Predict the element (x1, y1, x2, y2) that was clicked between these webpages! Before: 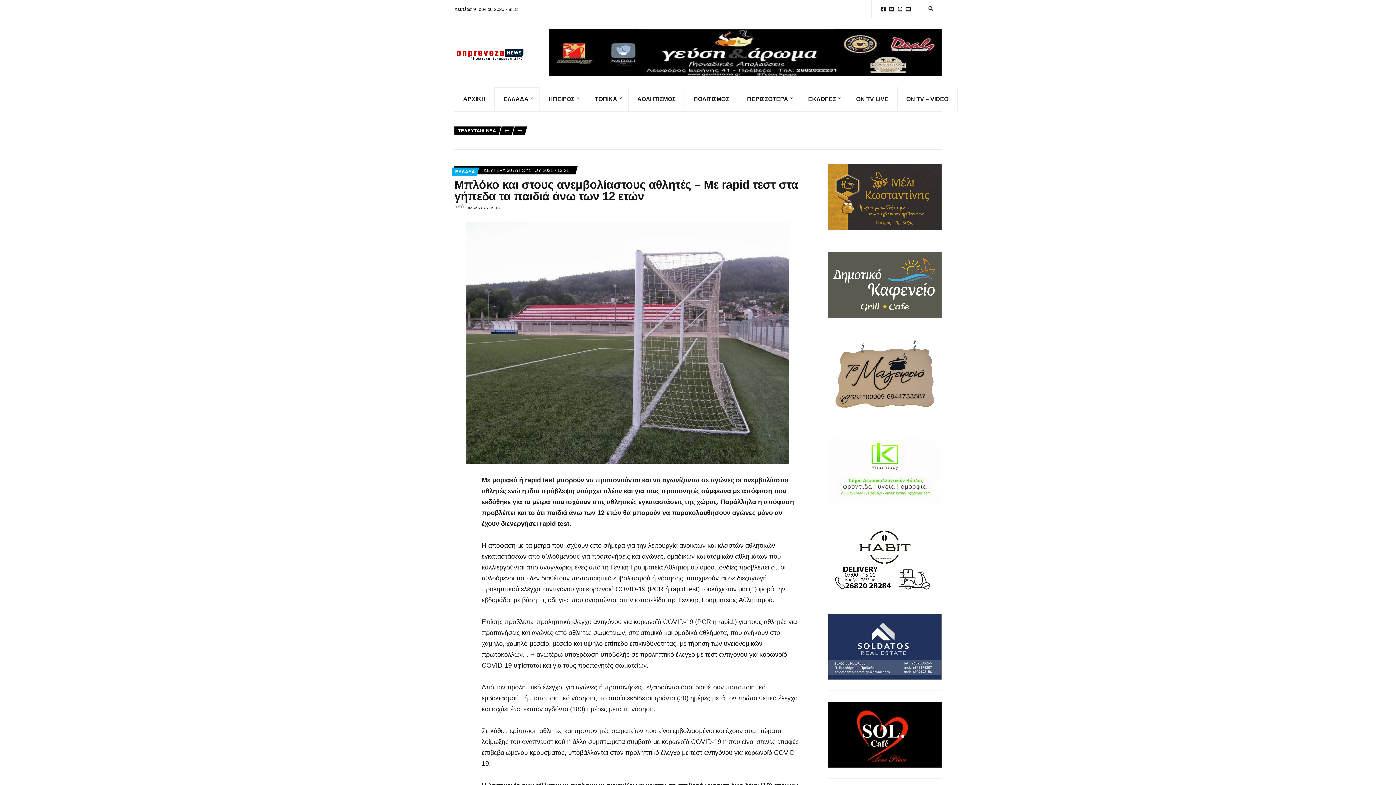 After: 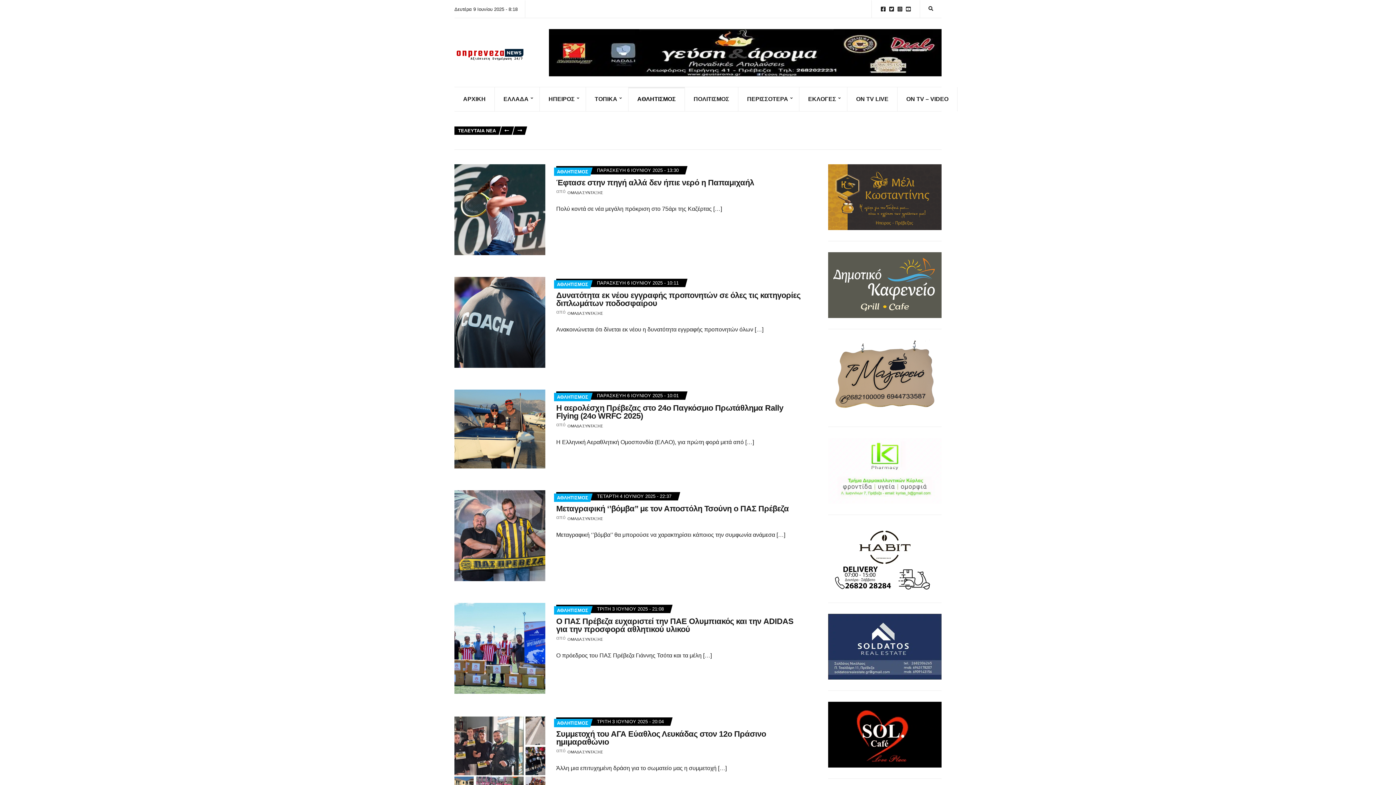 Action: bbox: (628, 87, 685, 111) label: ΑΘΛΗΤΙΣΜΟΣ